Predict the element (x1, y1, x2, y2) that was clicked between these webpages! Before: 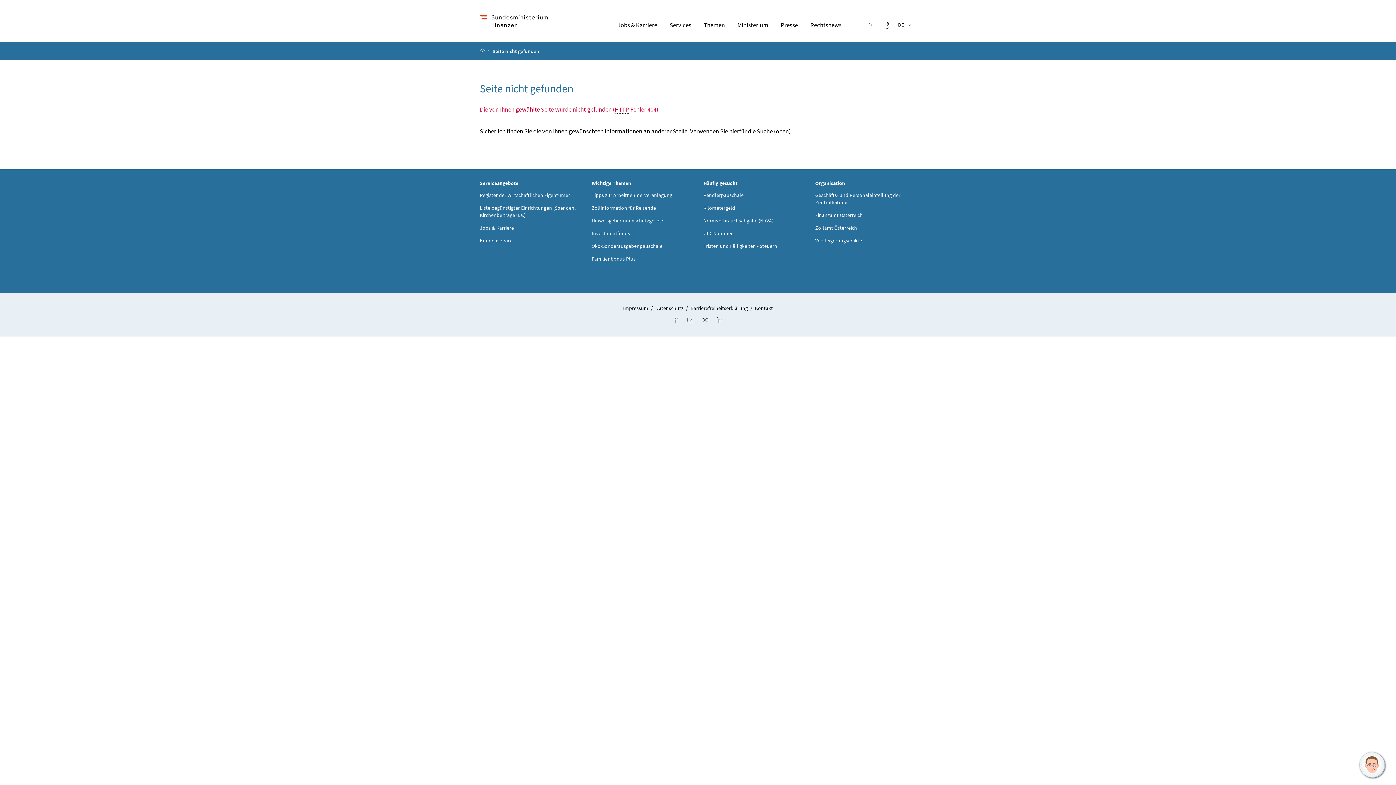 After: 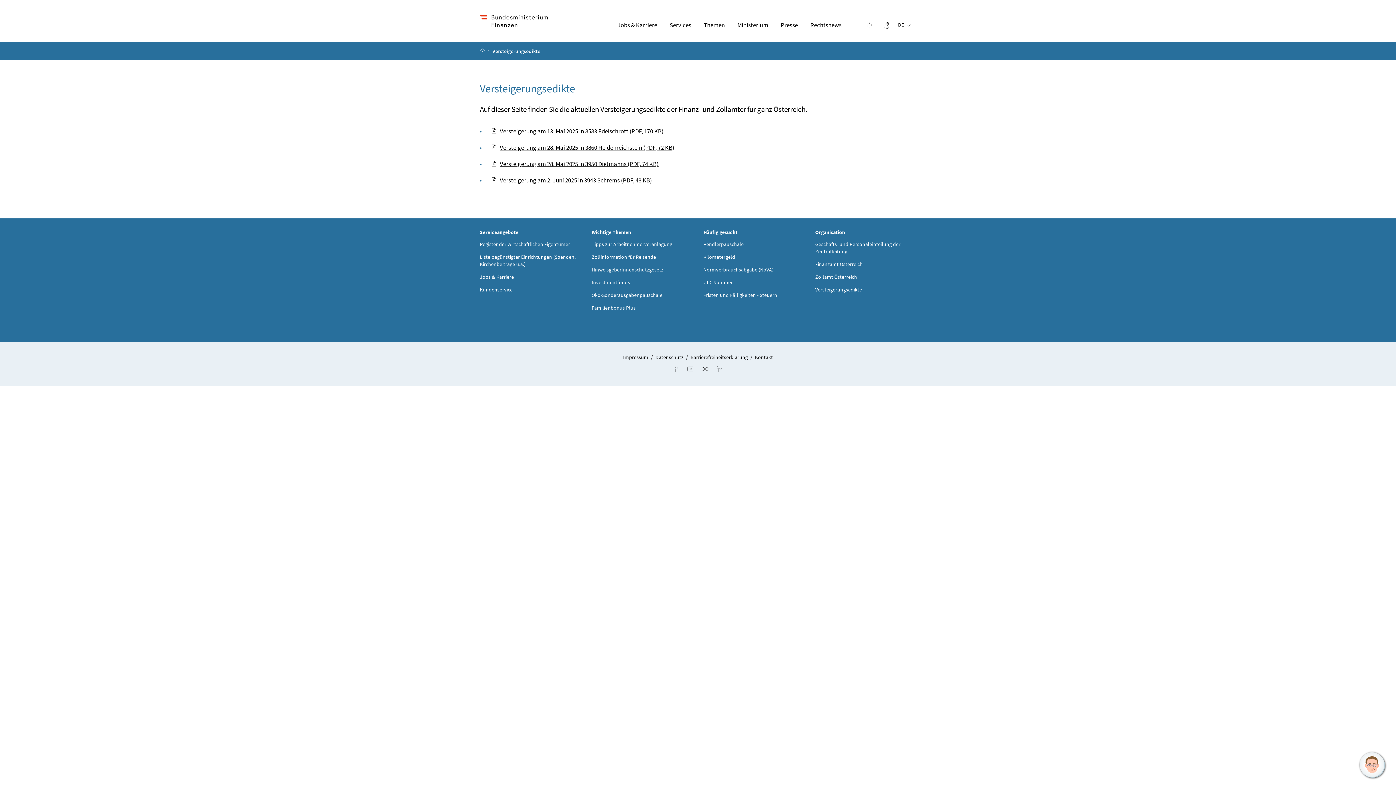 Action: bbox: (815, 236, 862, 244) label: Versteigerungsedikte